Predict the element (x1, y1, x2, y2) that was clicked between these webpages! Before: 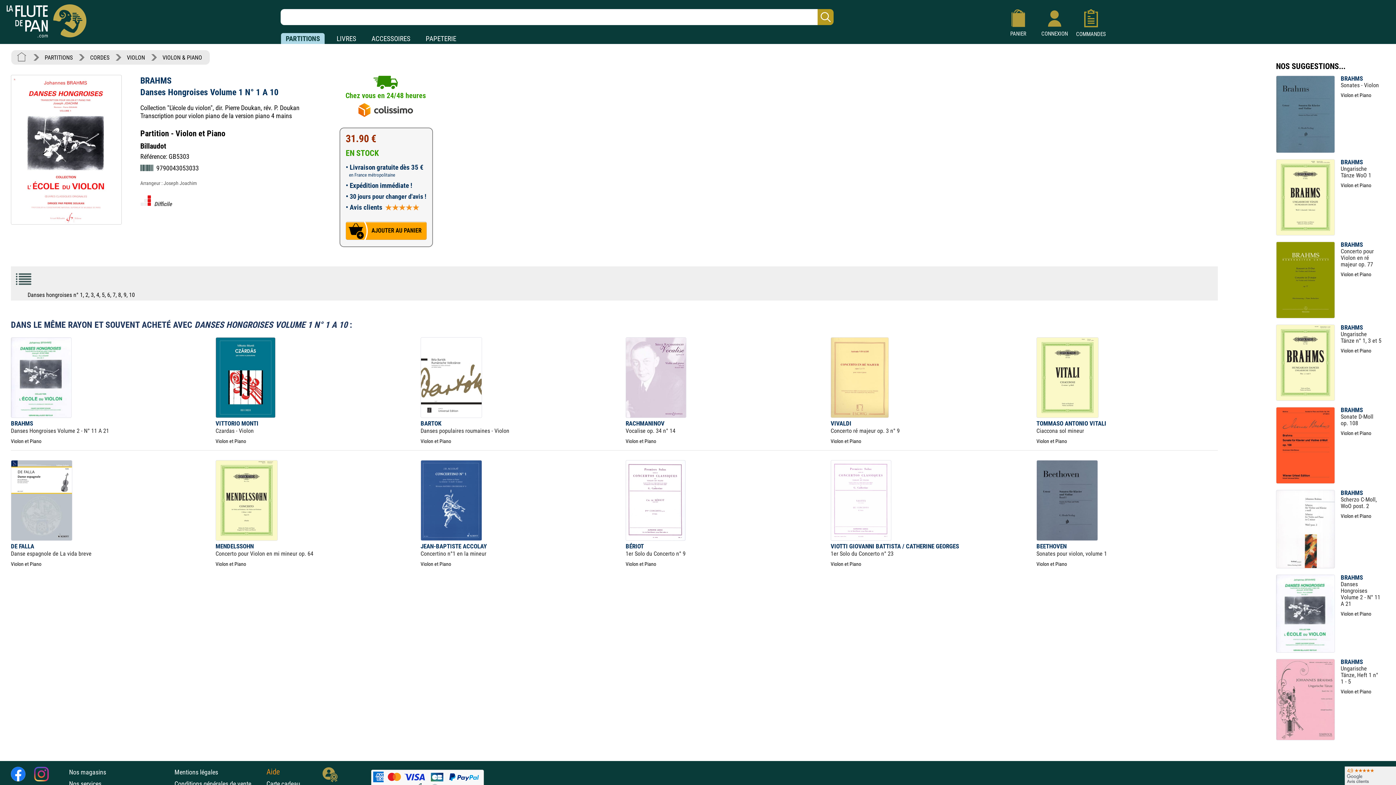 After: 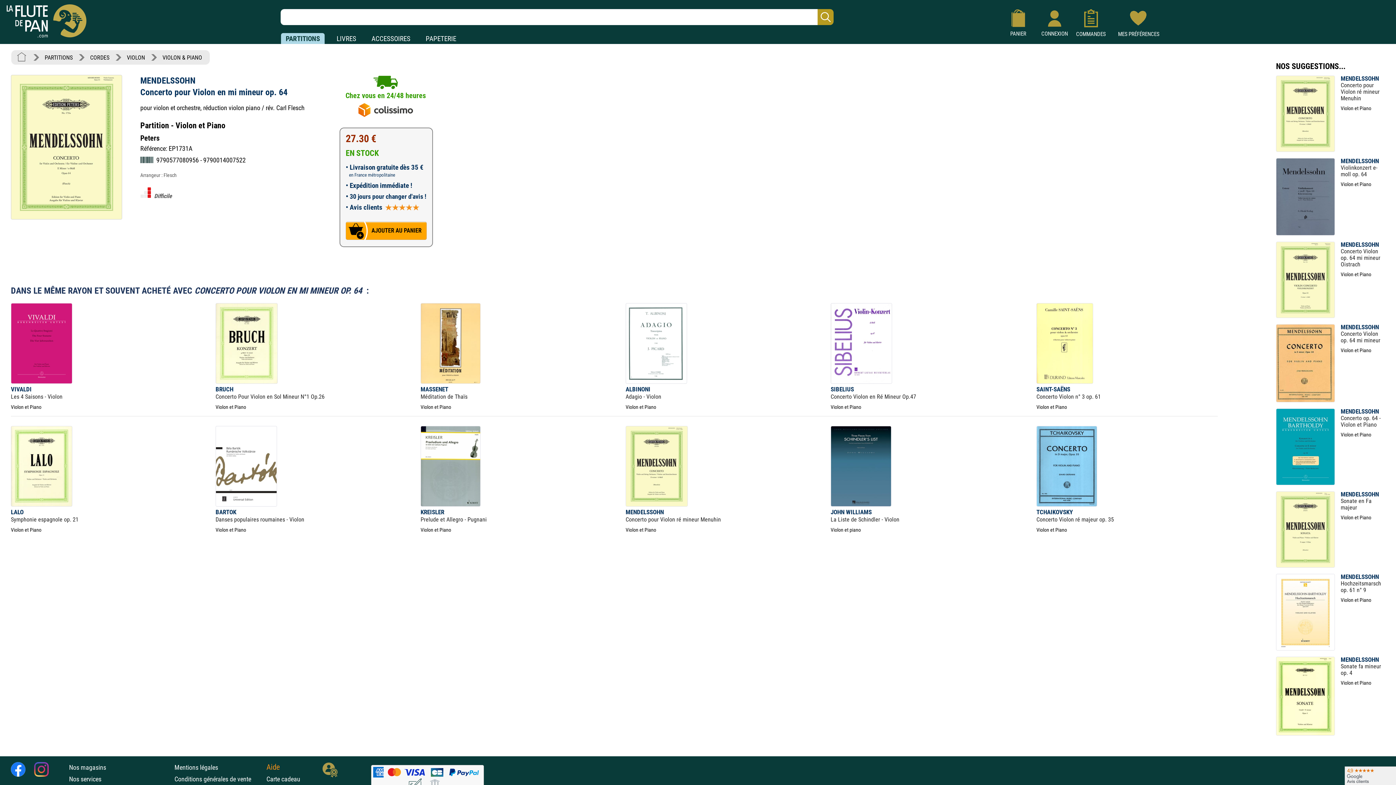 Action: bbox: (215, 535, 277, 542)